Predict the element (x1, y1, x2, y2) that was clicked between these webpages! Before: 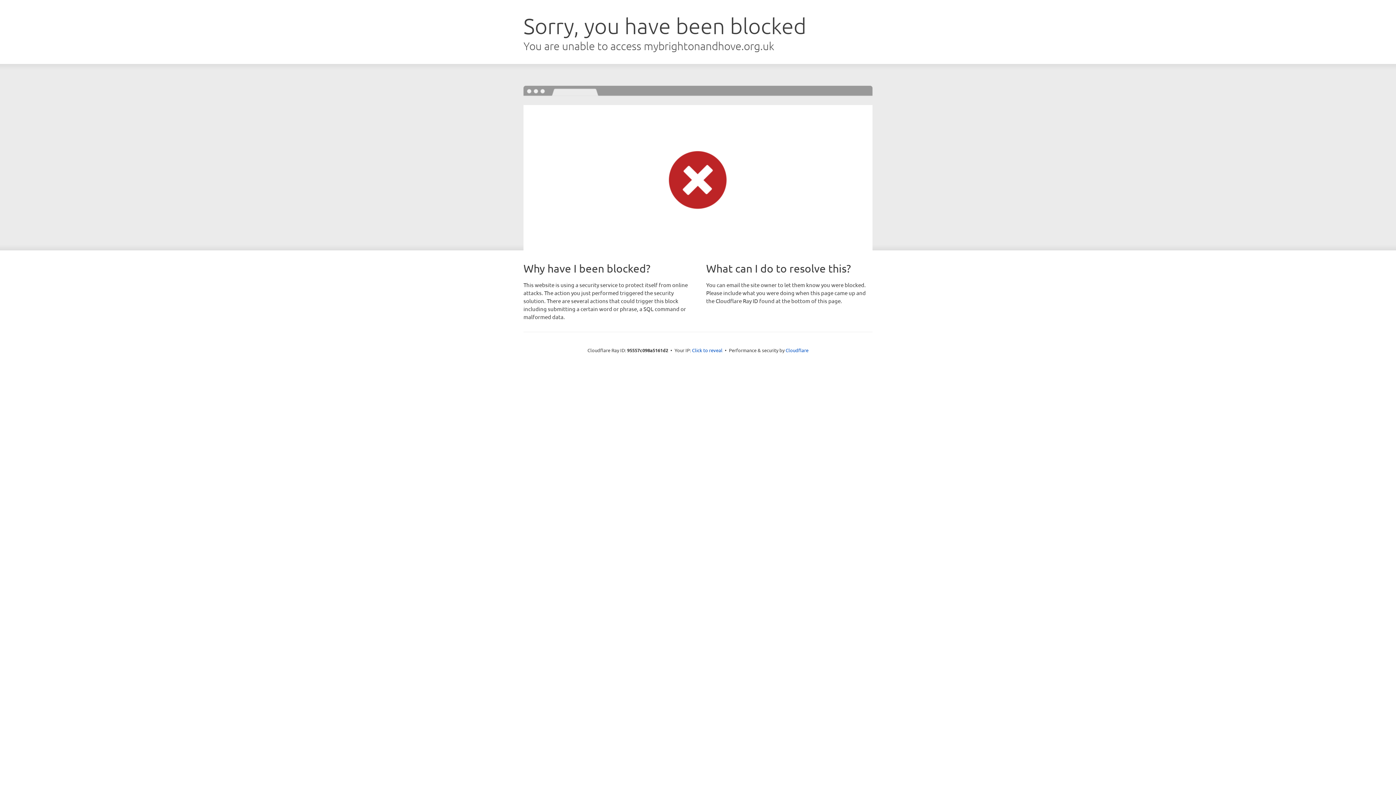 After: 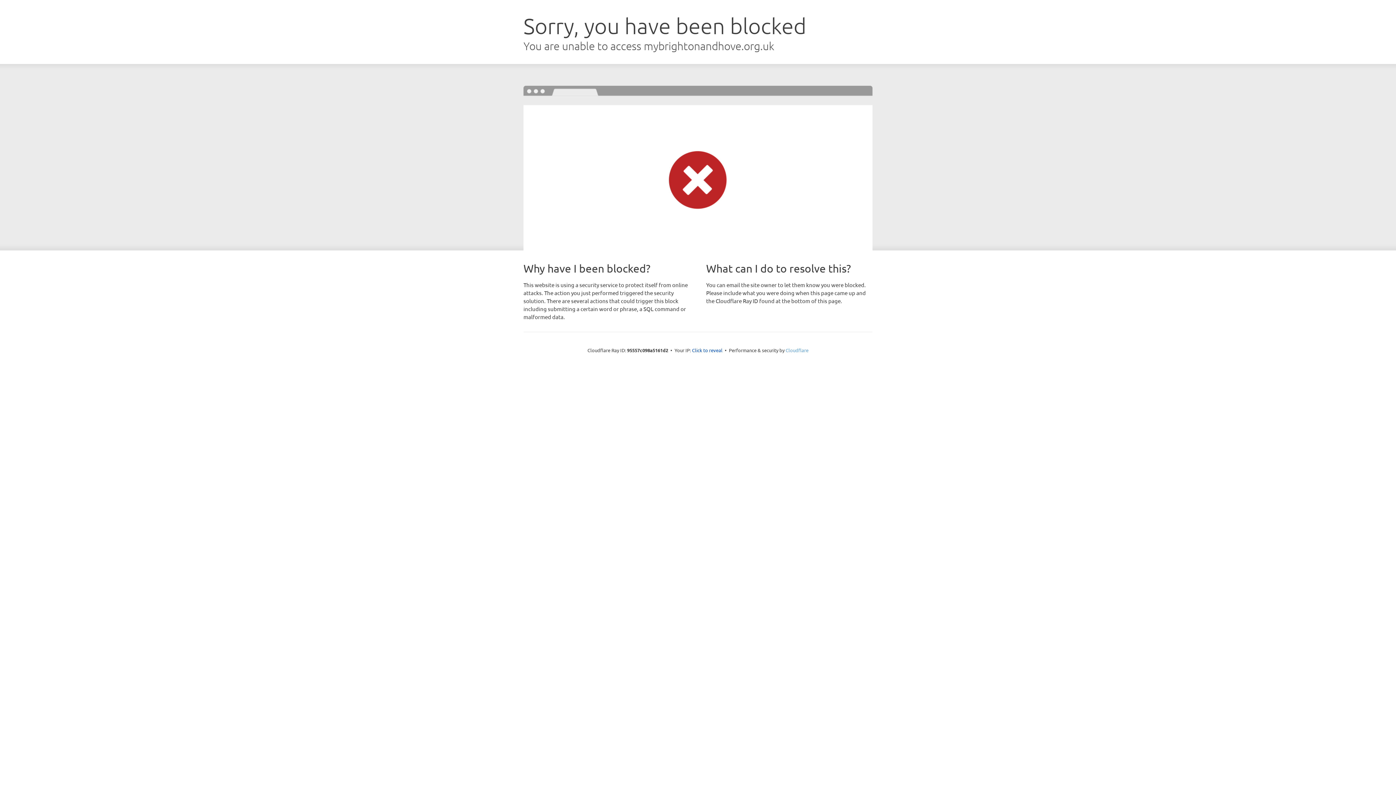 Action: label: Cloudflare bbox: (785, 347, 808, 353)